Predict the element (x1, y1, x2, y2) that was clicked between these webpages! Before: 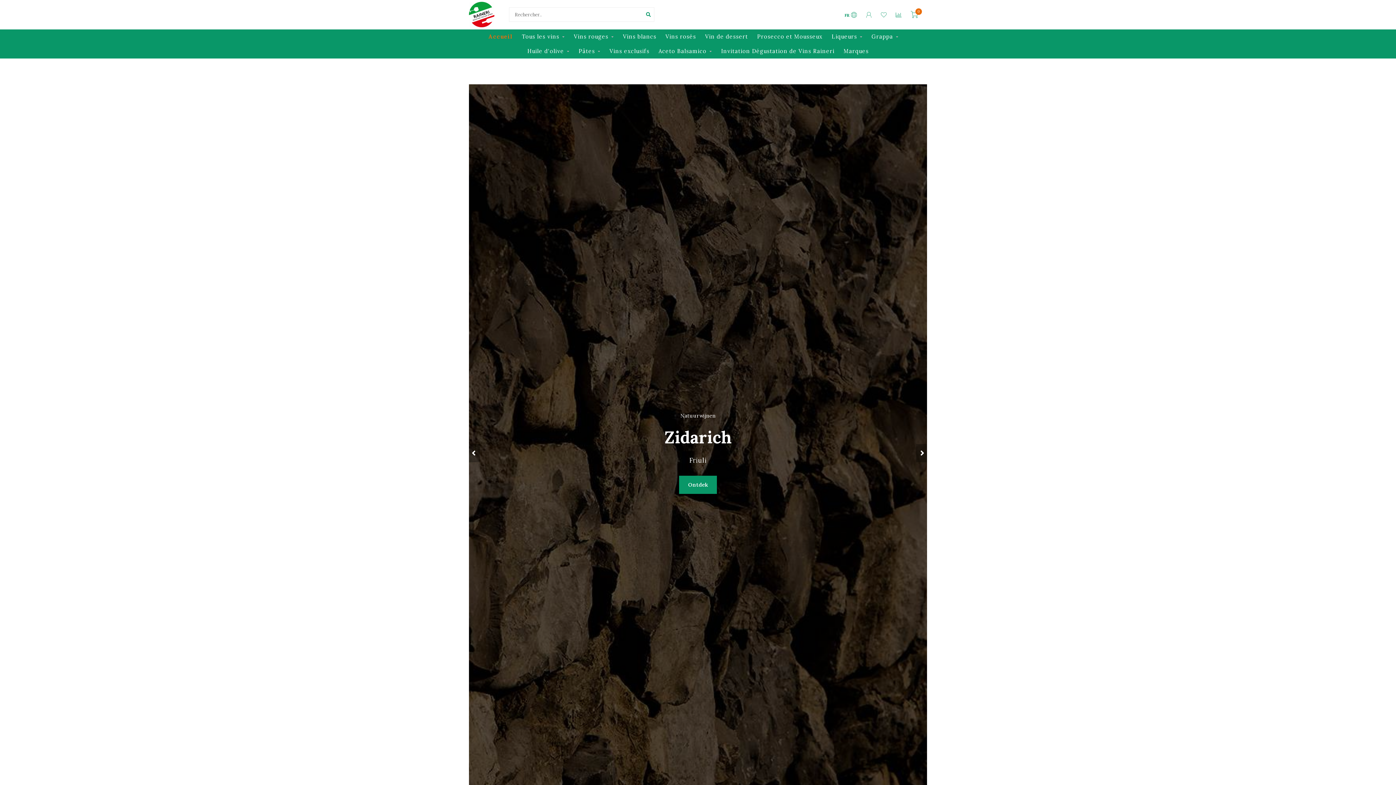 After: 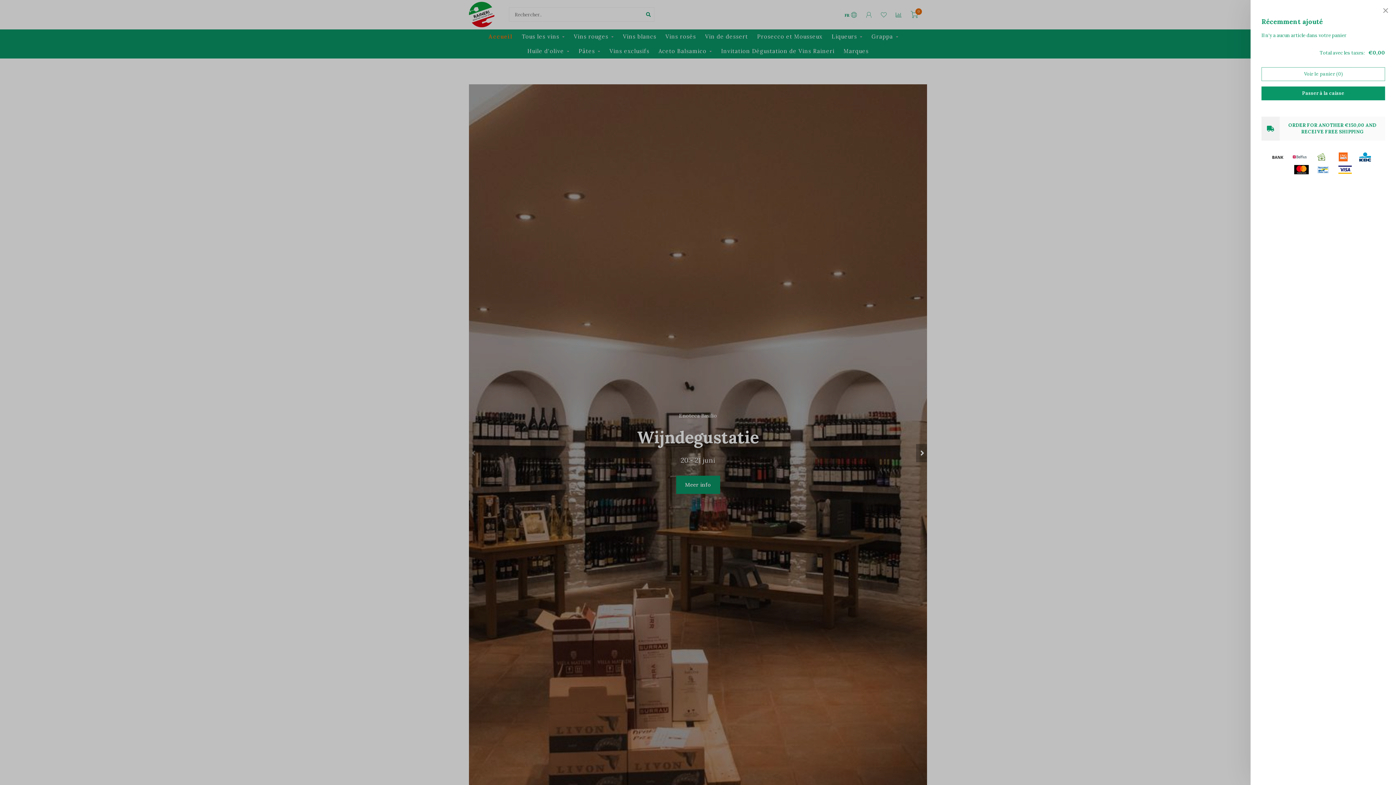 Action: bbox: (910, 10, 918, 20) label: 0